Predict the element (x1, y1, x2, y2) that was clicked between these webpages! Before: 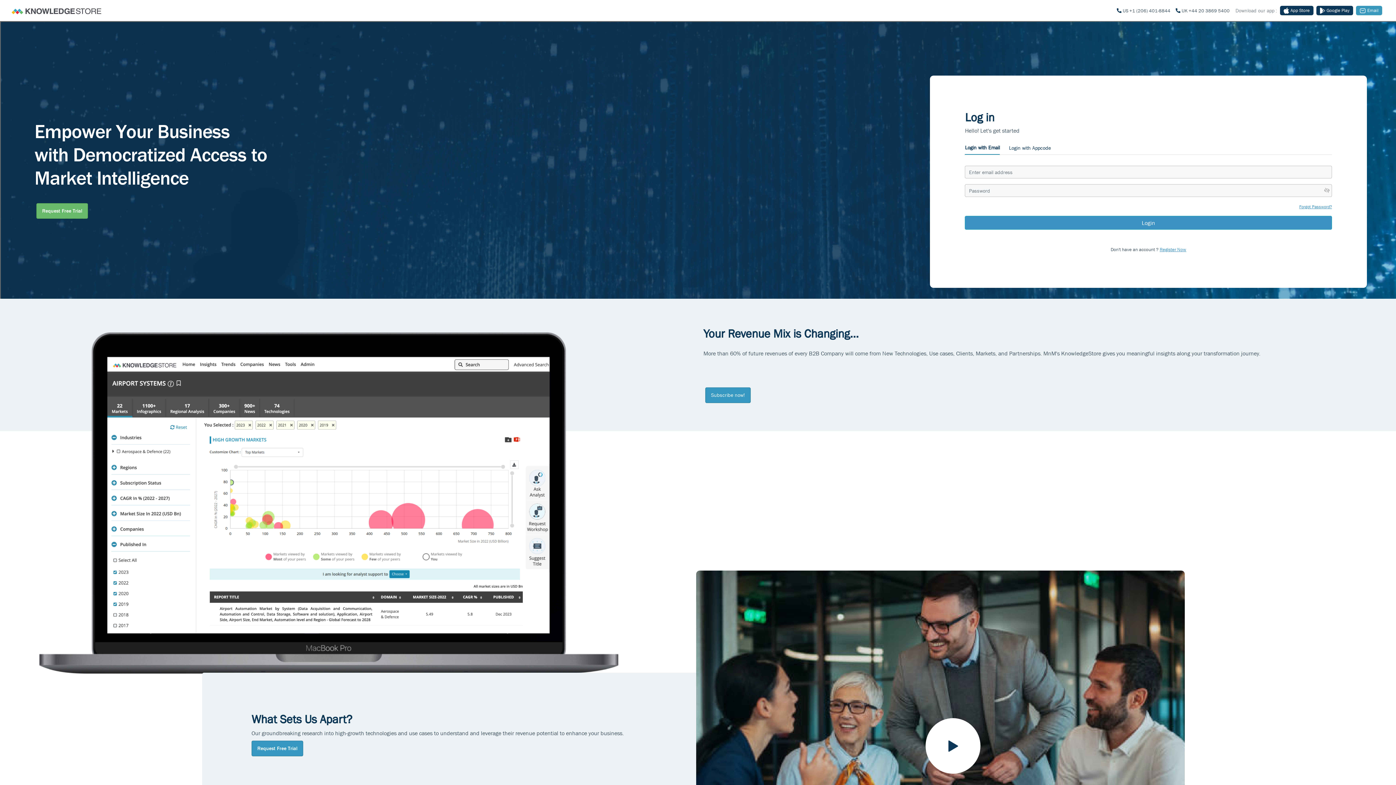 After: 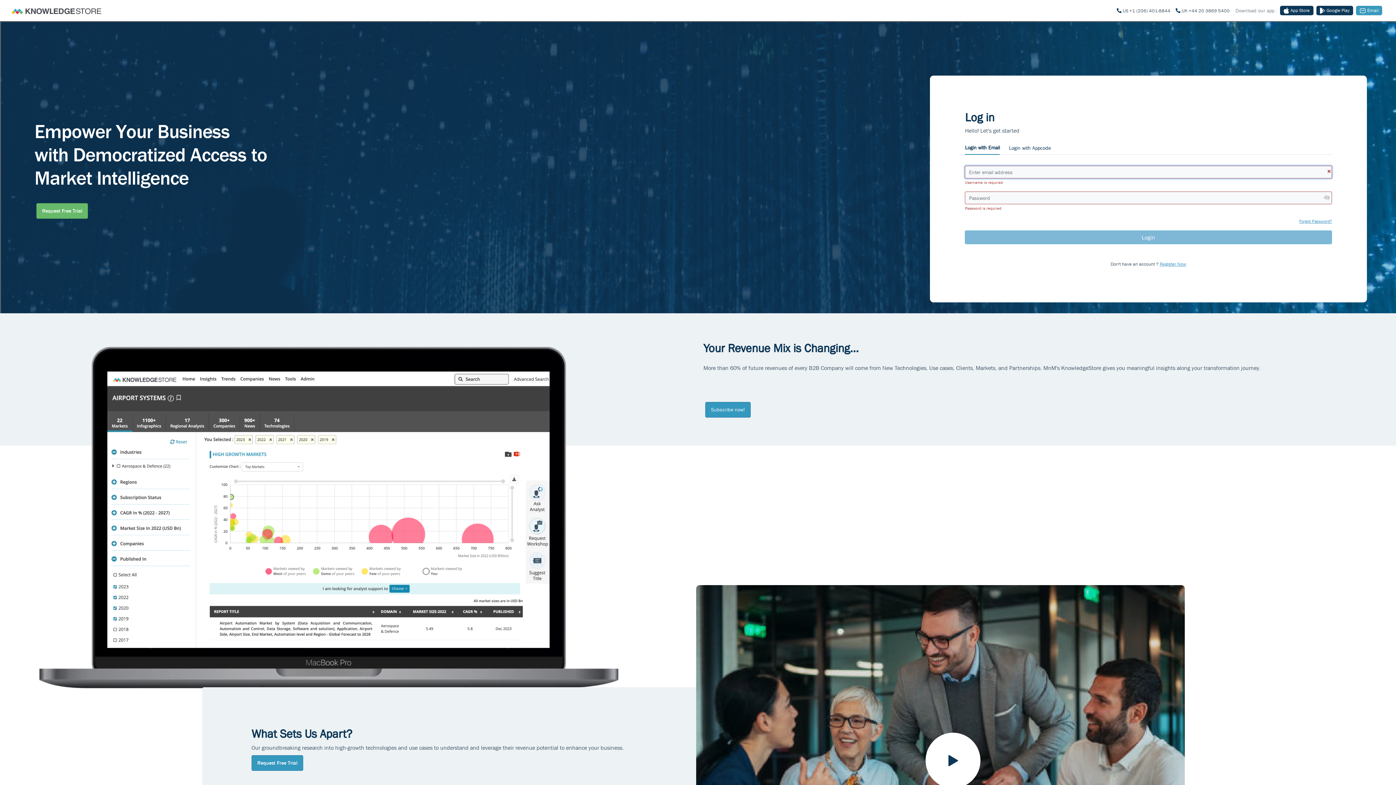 Action: label: Login bbox: (965, 216, 1332, 229)